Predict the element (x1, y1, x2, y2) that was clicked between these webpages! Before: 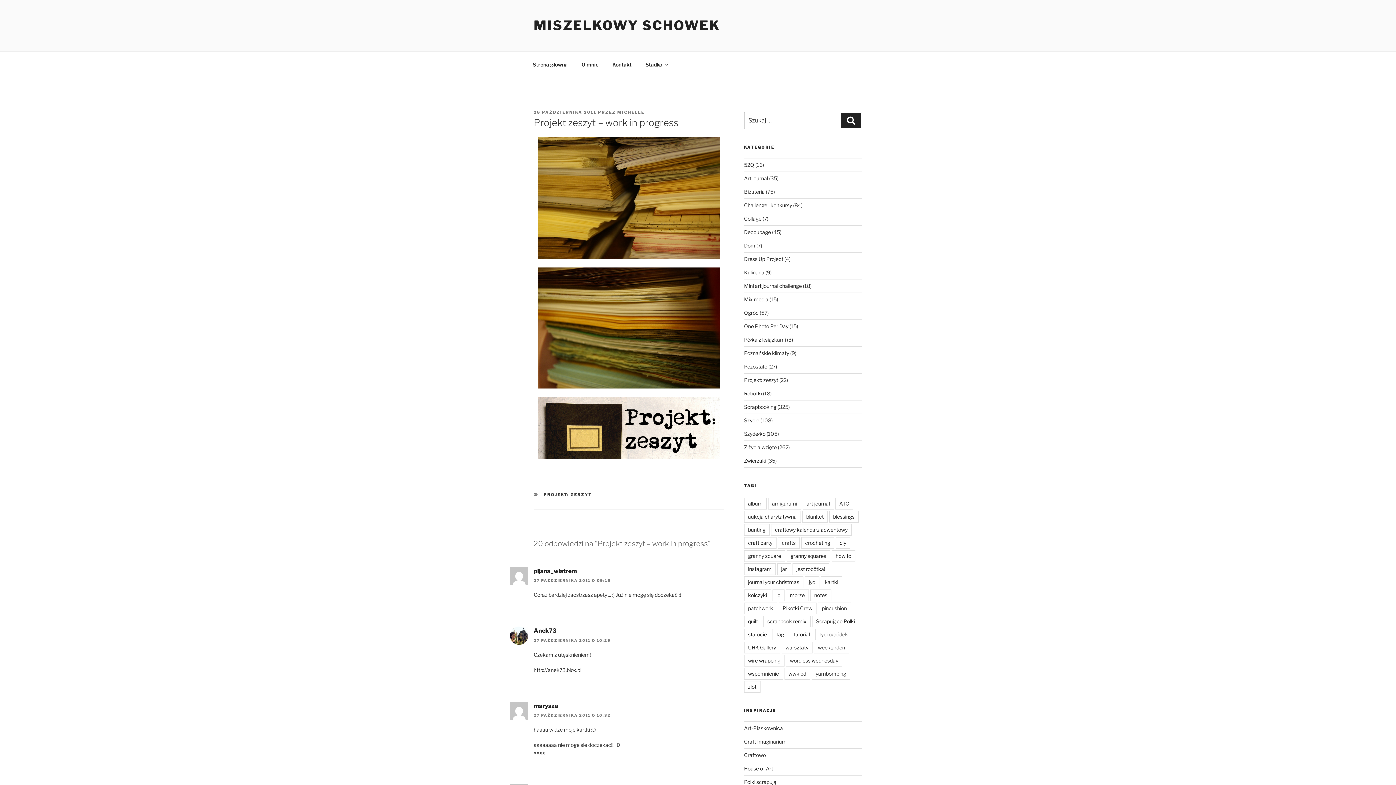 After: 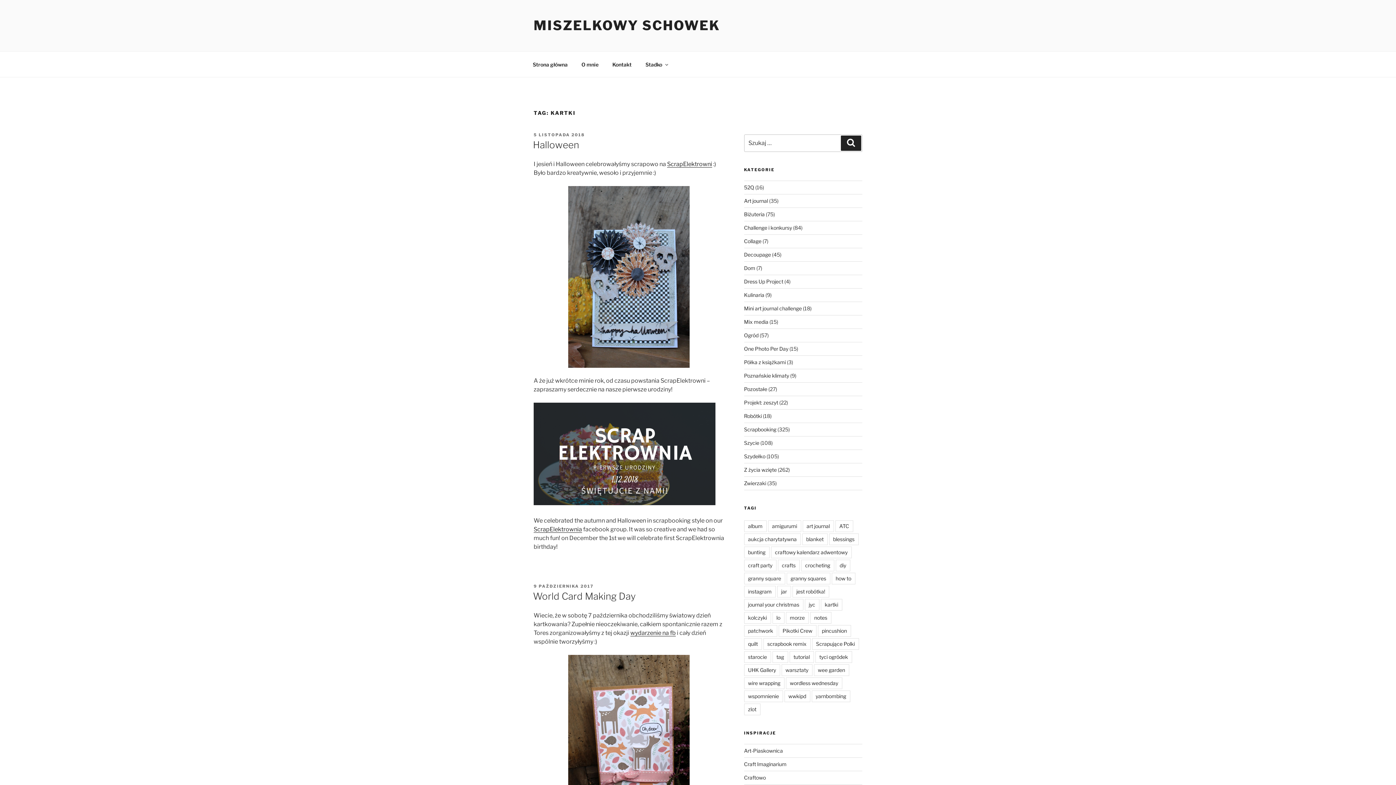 Action: bbox: (820, 576, 842, 588) label: kartki